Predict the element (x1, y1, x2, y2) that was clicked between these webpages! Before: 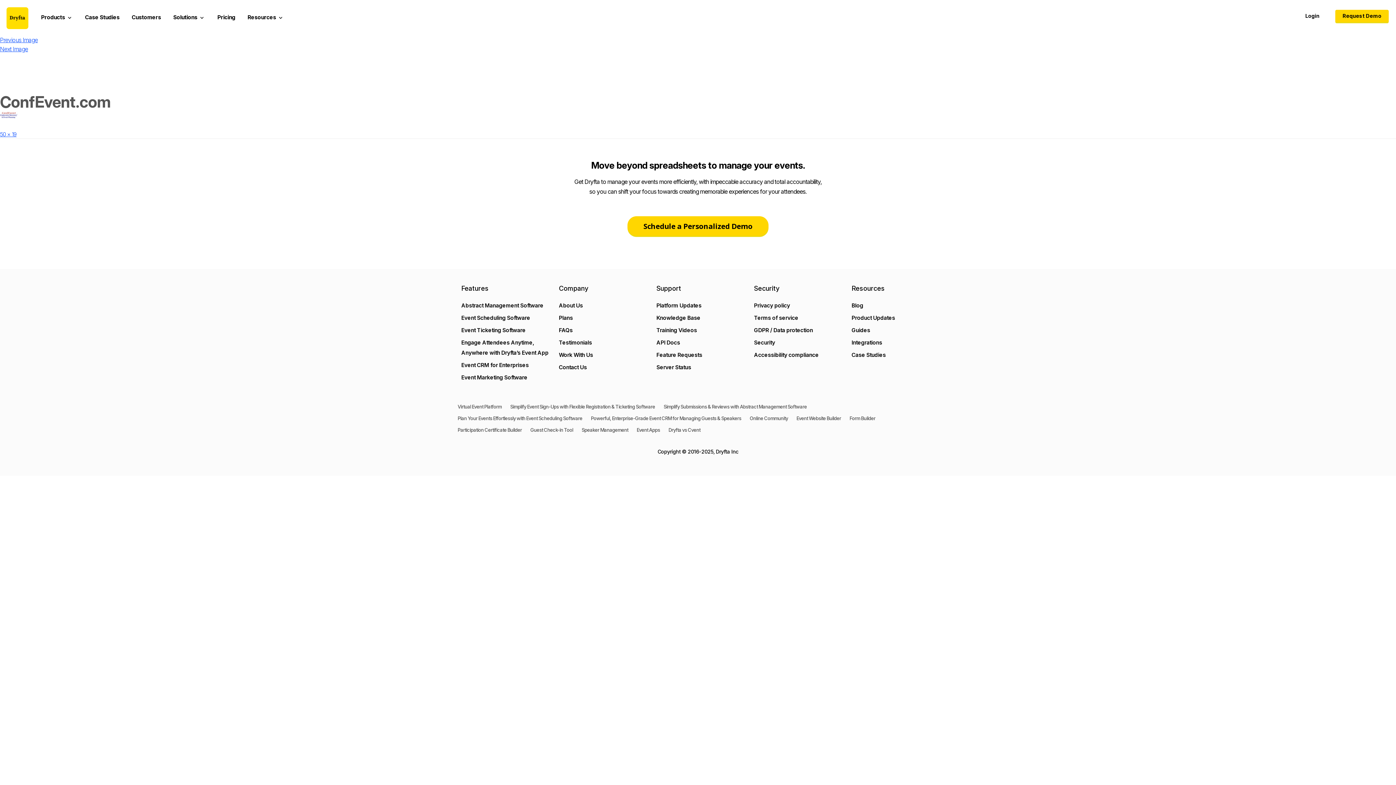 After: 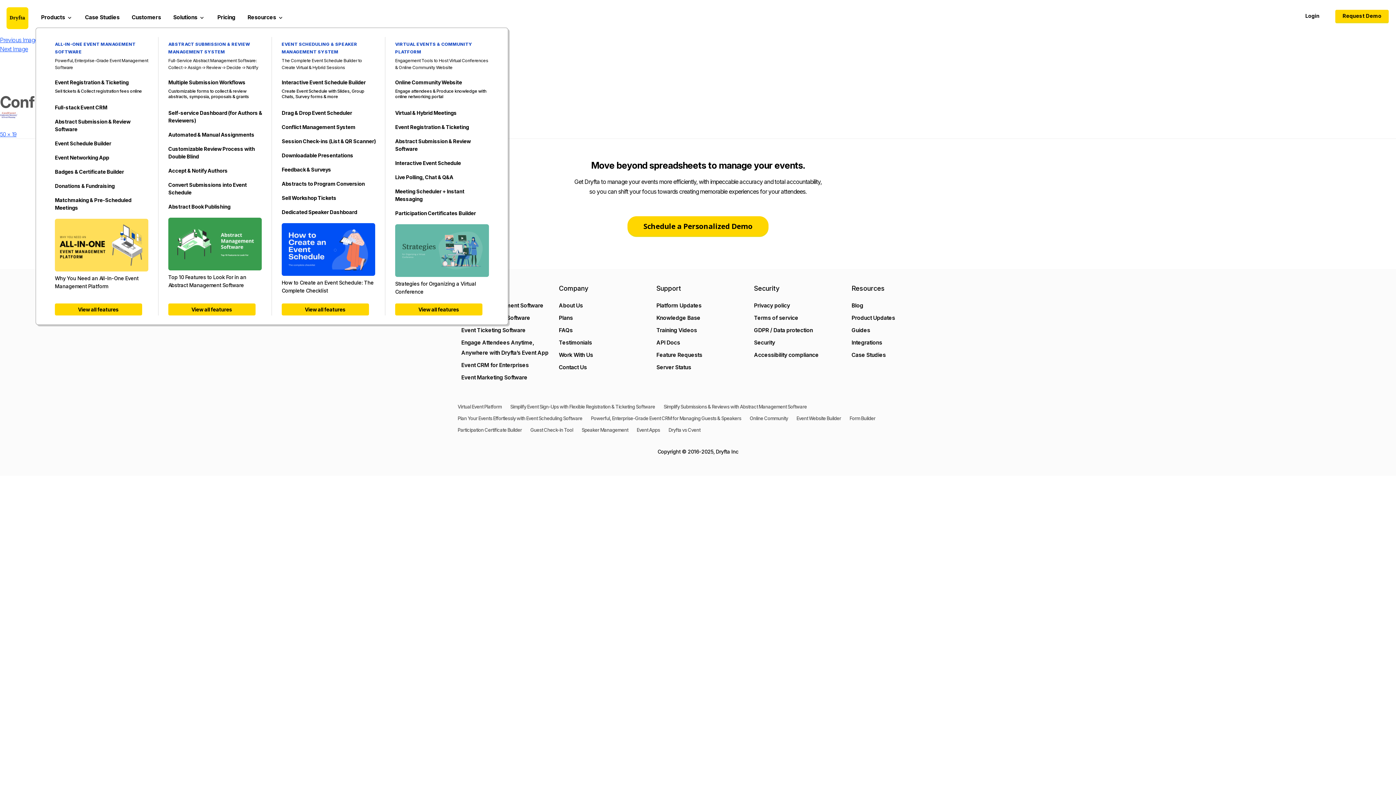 Action: bbox: (35, 7, 74, 27) label: Products keyboard_arrow_down